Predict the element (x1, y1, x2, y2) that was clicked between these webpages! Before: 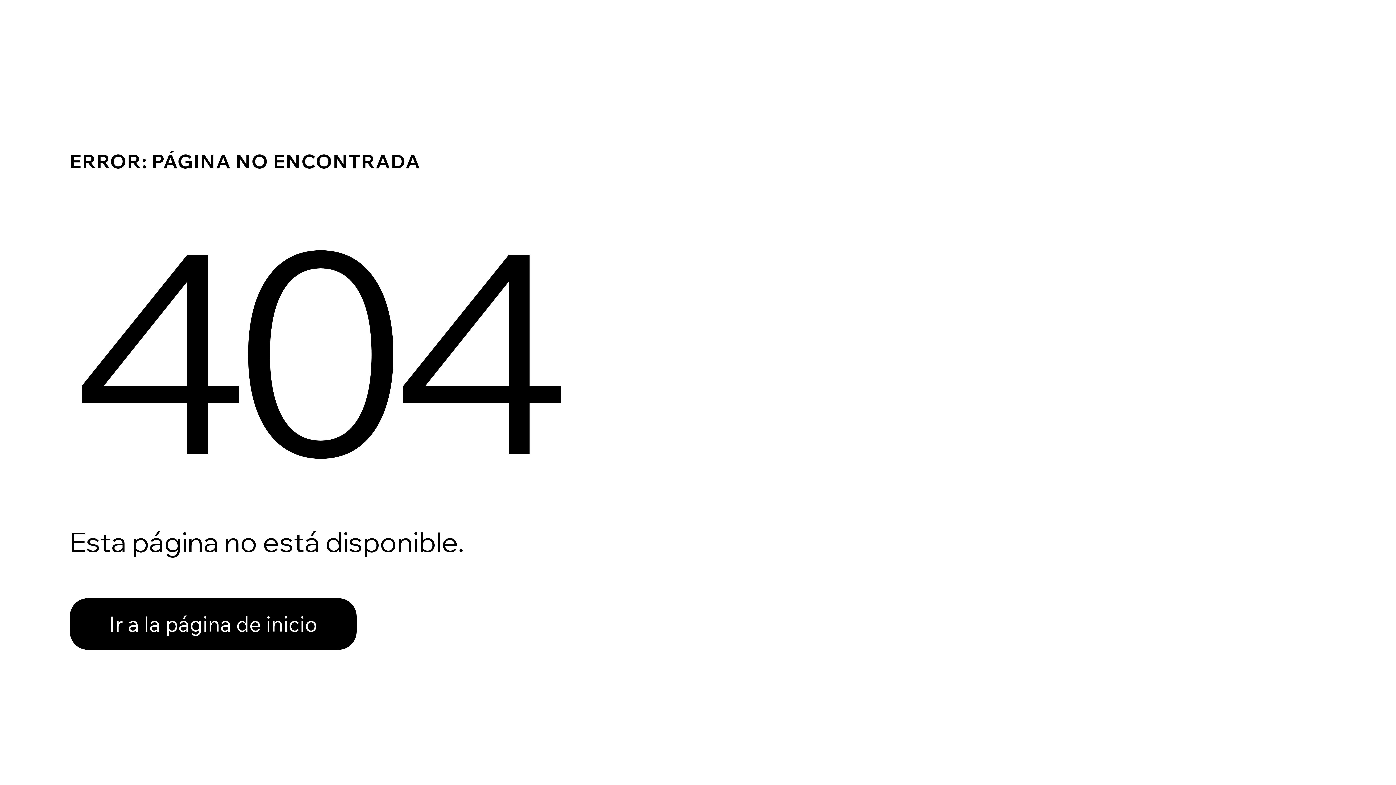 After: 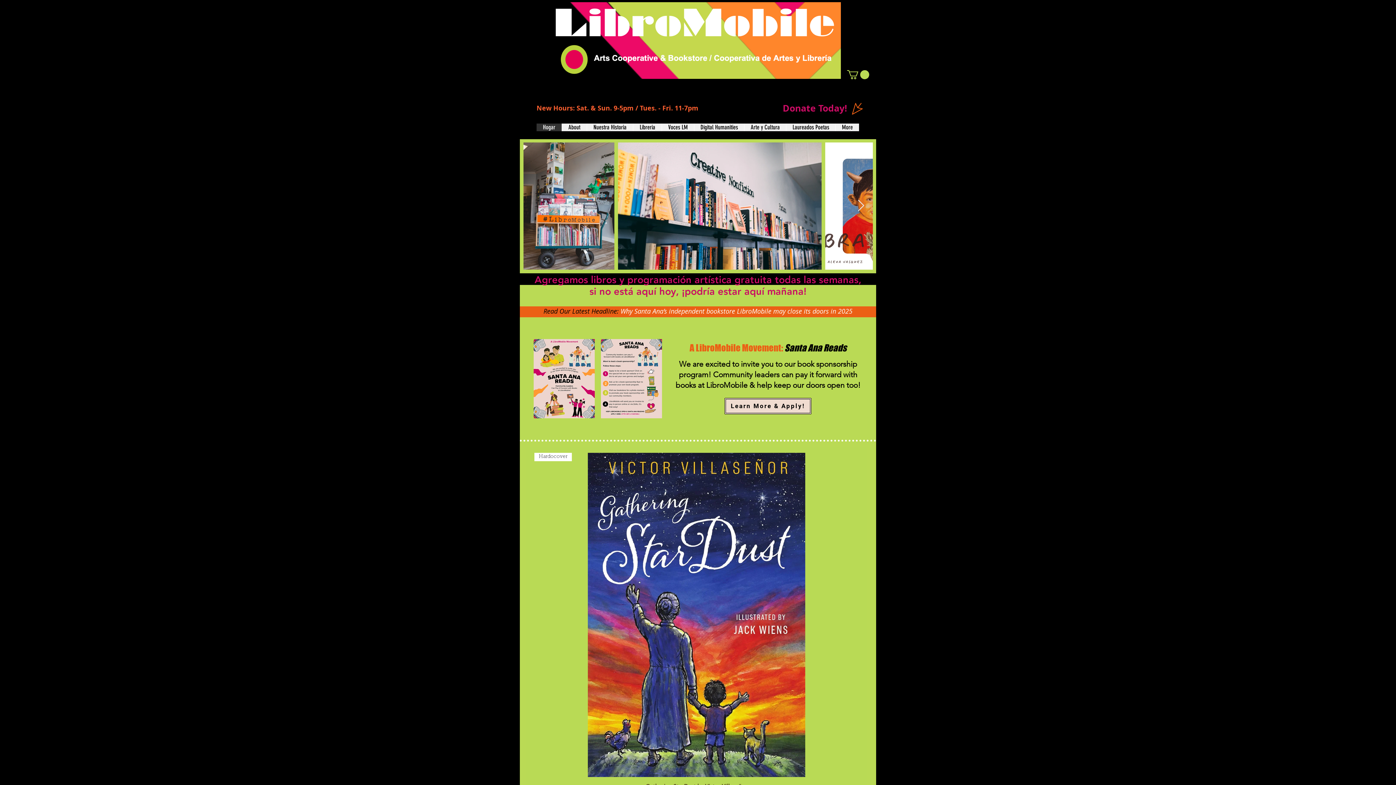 Action: bbox: (69, 598, 356, 650) label: Ir a la página de inicio